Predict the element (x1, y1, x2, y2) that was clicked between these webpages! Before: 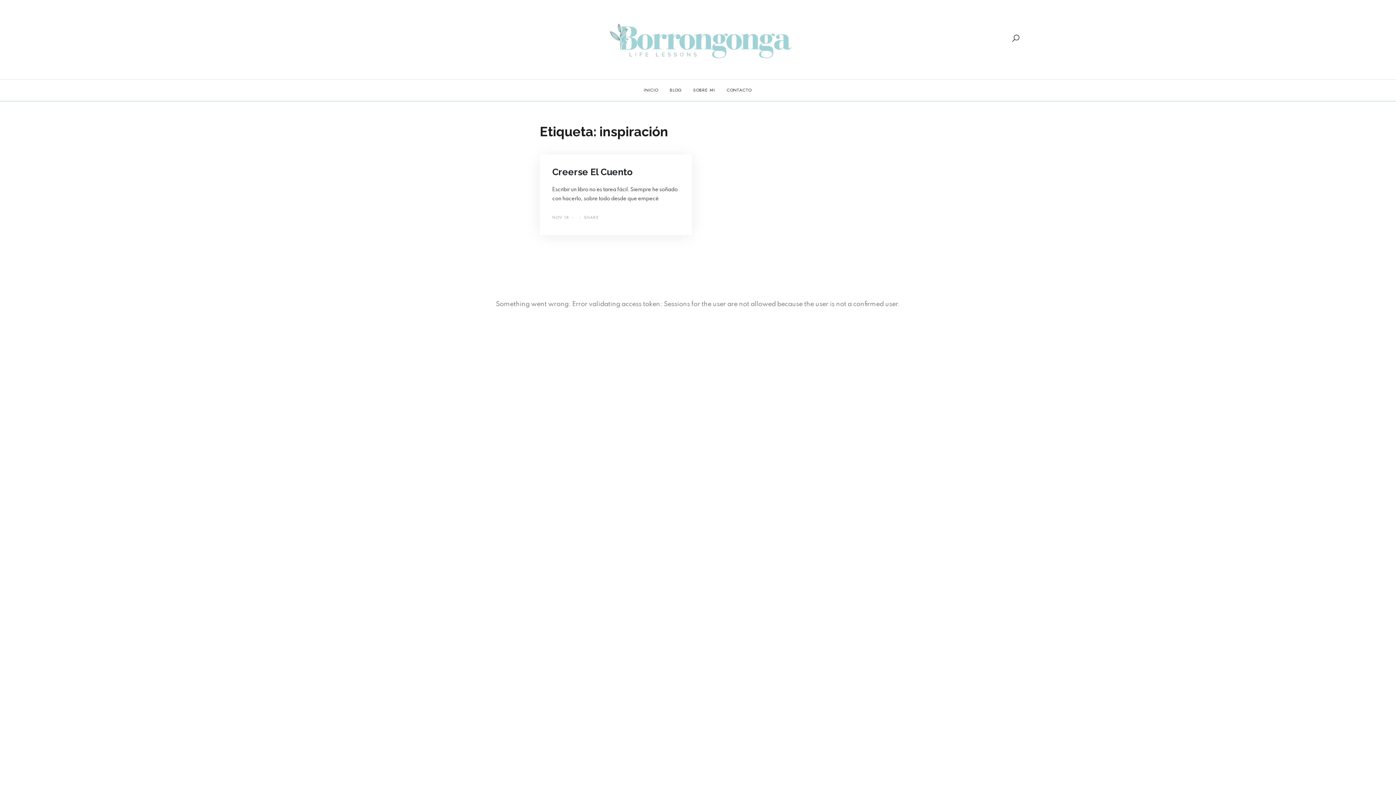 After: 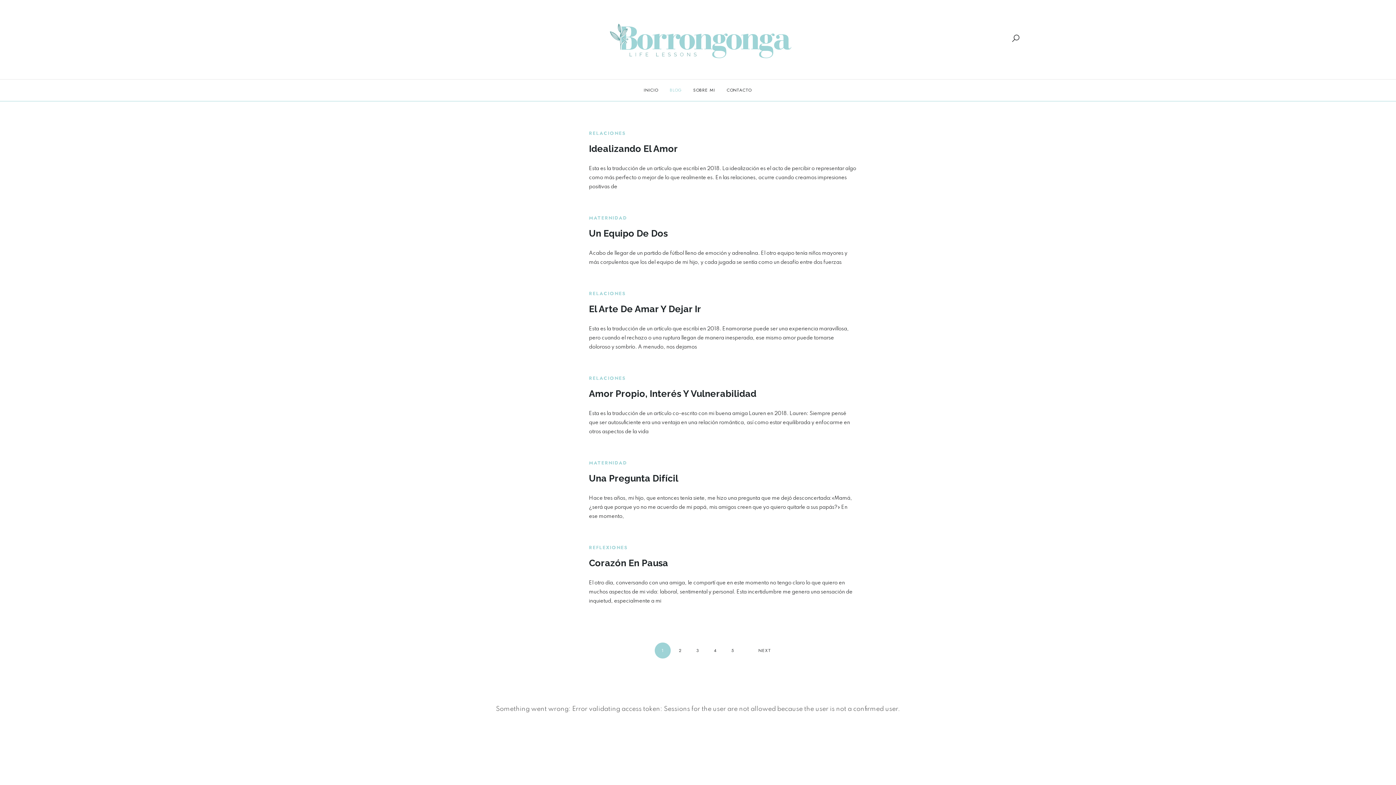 Action: bbox: (665, 79, 687, 101) label: BLOG